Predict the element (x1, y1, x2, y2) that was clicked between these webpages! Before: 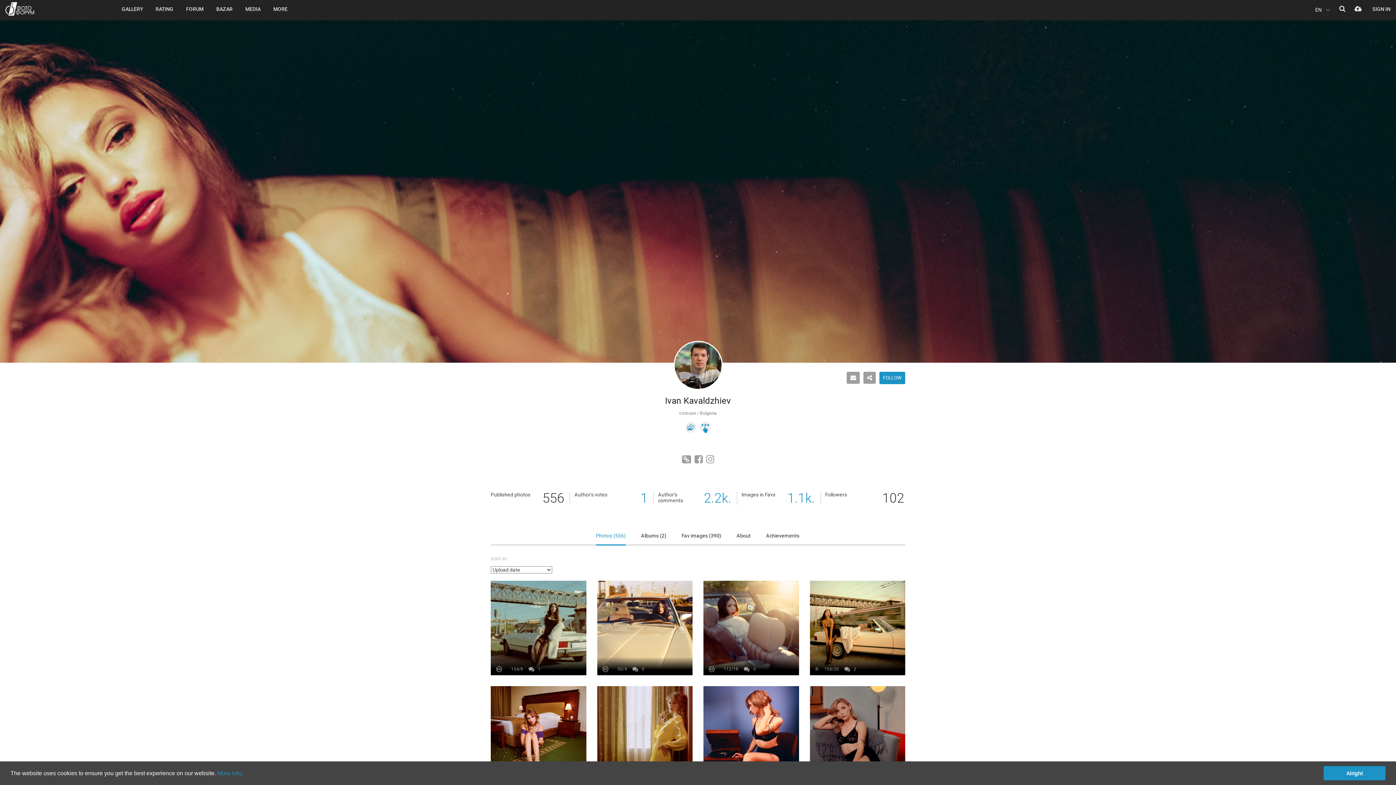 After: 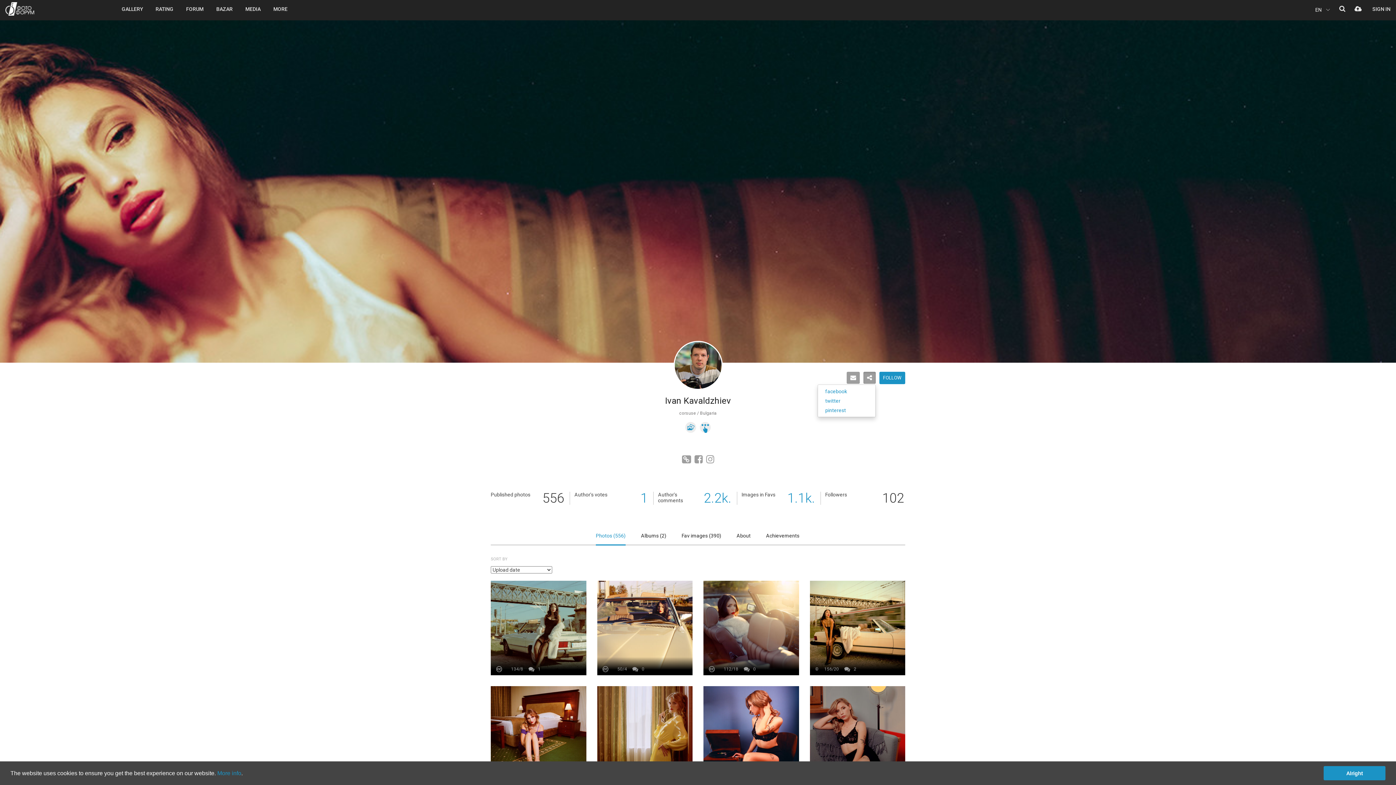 Action: bbox: (863, 371, 876, 383)